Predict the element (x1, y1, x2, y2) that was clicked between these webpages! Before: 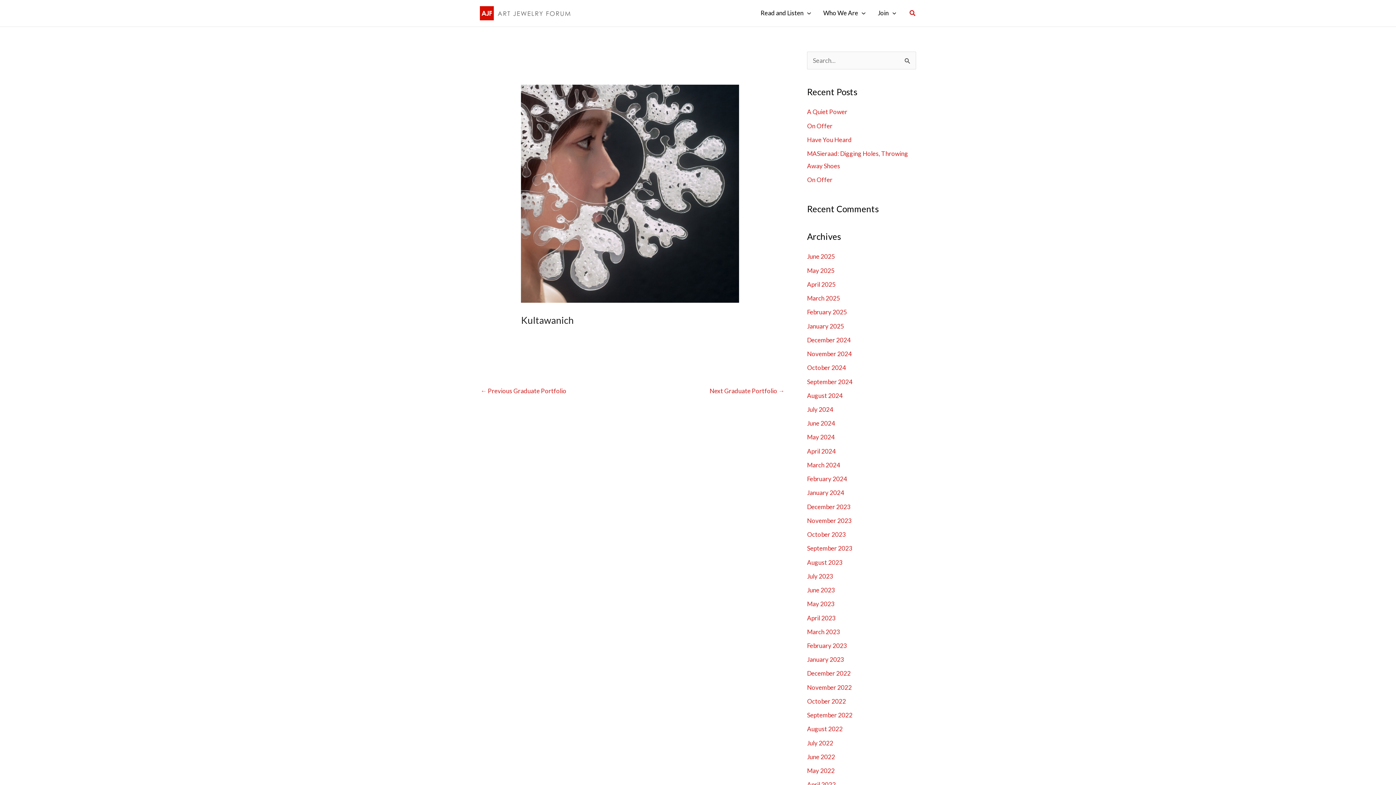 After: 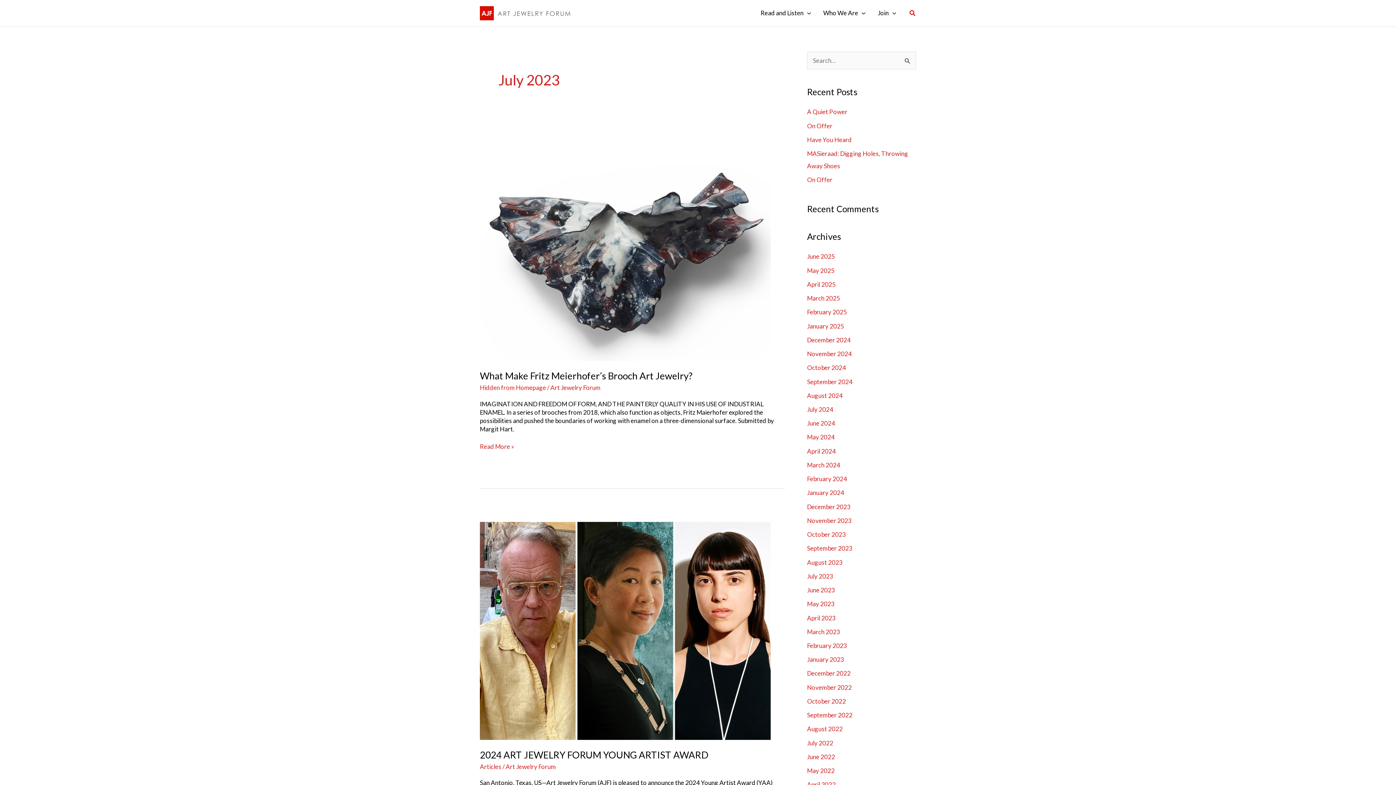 Action: bbox: (807, 572, 833, 580) label: July 2023